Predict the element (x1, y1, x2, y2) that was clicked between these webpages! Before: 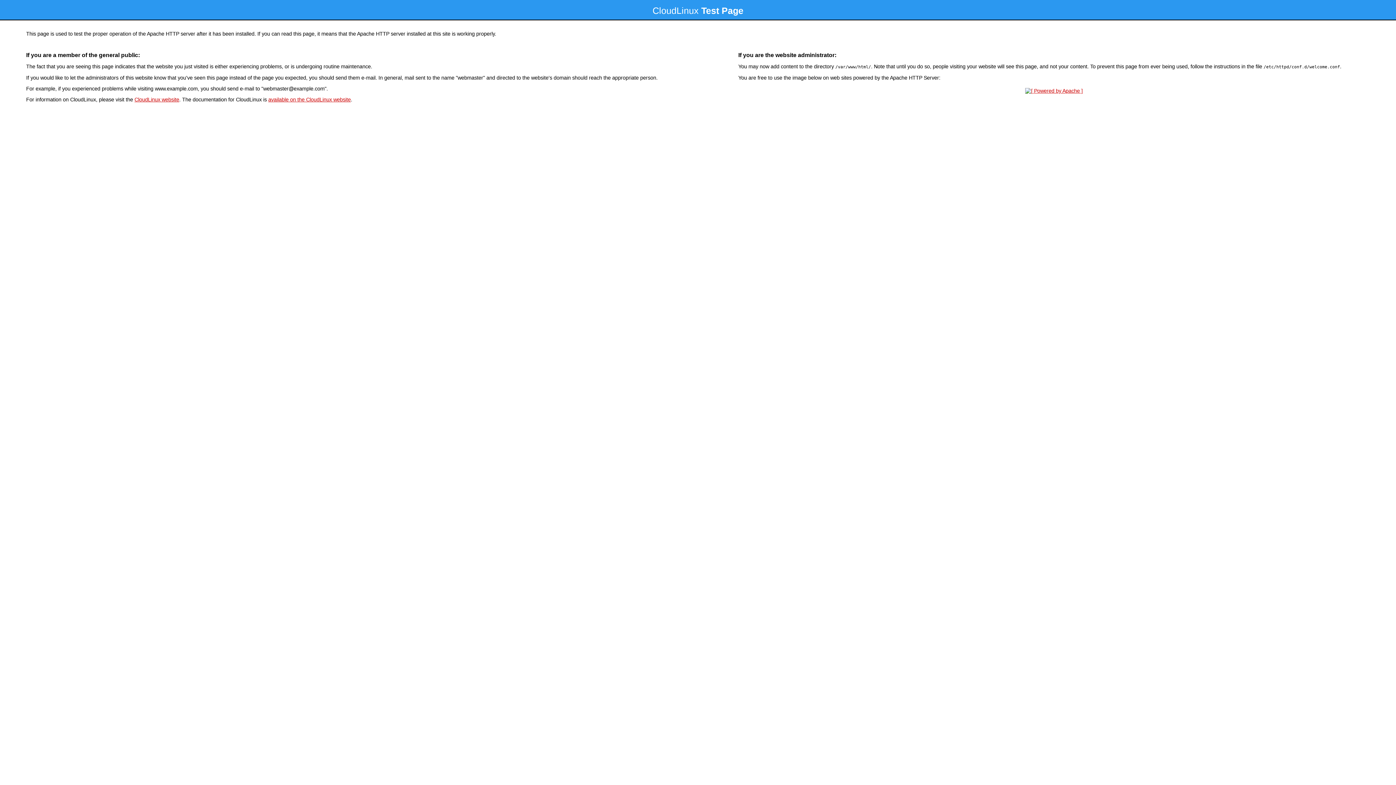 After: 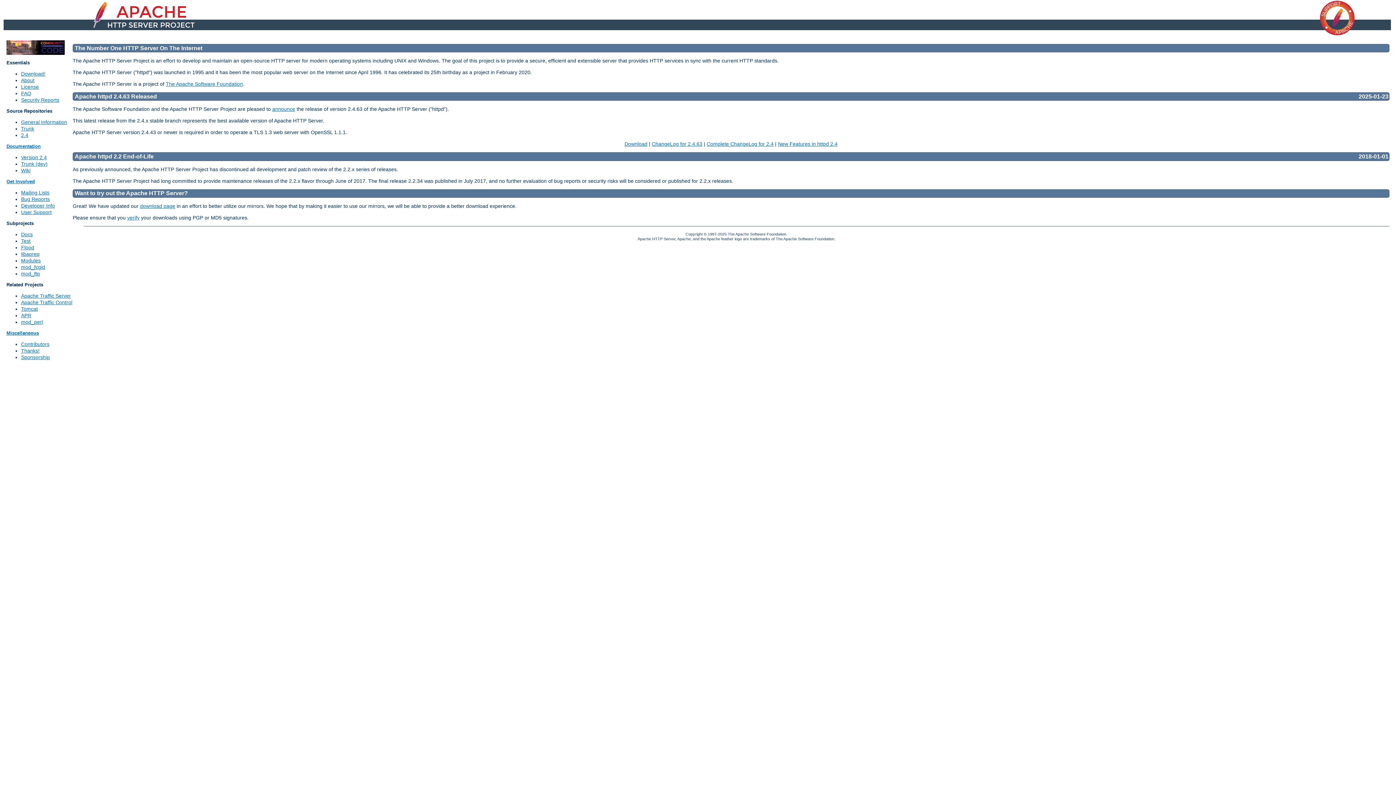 Action: bbox: (1023, 88, 1085, 93)